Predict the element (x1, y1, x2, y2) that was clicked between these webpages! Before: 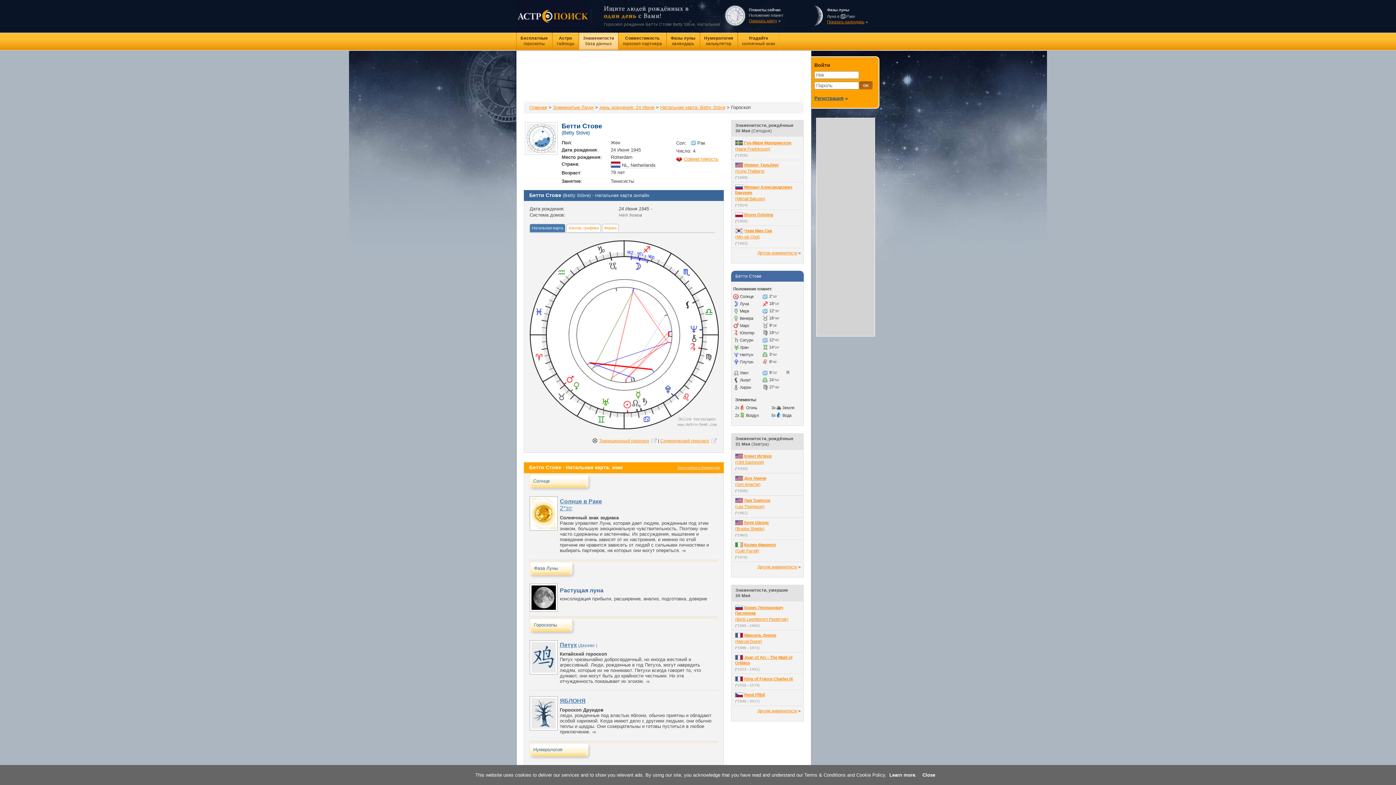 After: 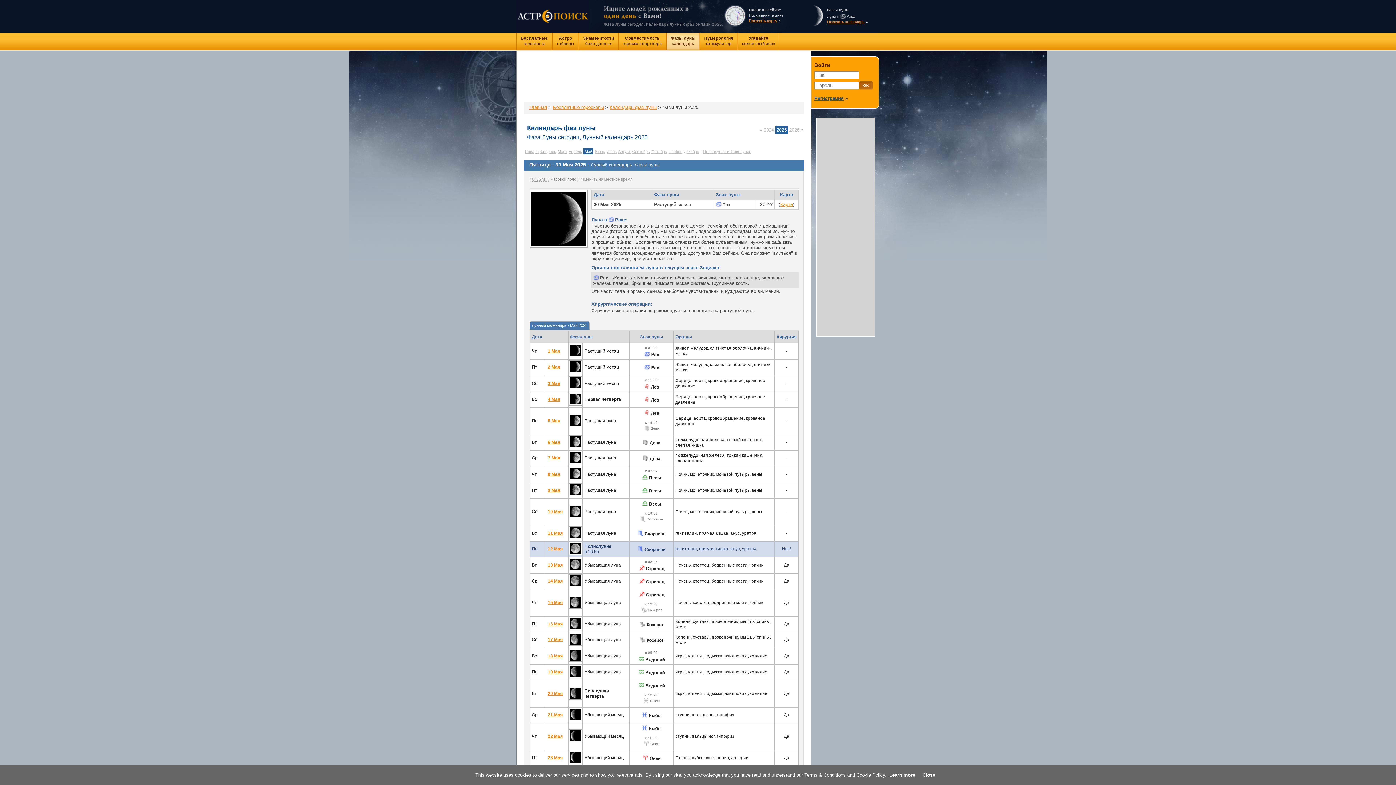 Action: bbox: (666, 32, 699, 49) label: Фазы луны
календарь